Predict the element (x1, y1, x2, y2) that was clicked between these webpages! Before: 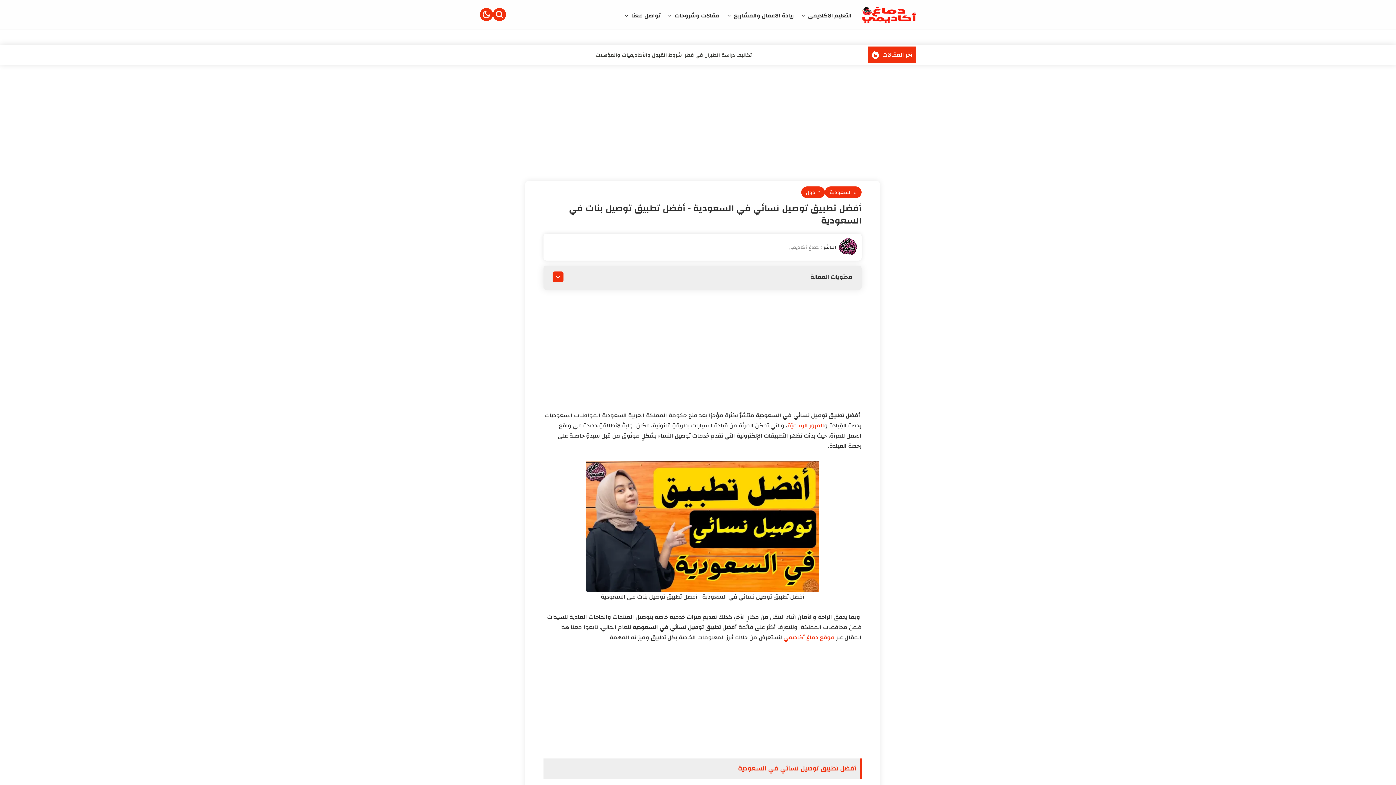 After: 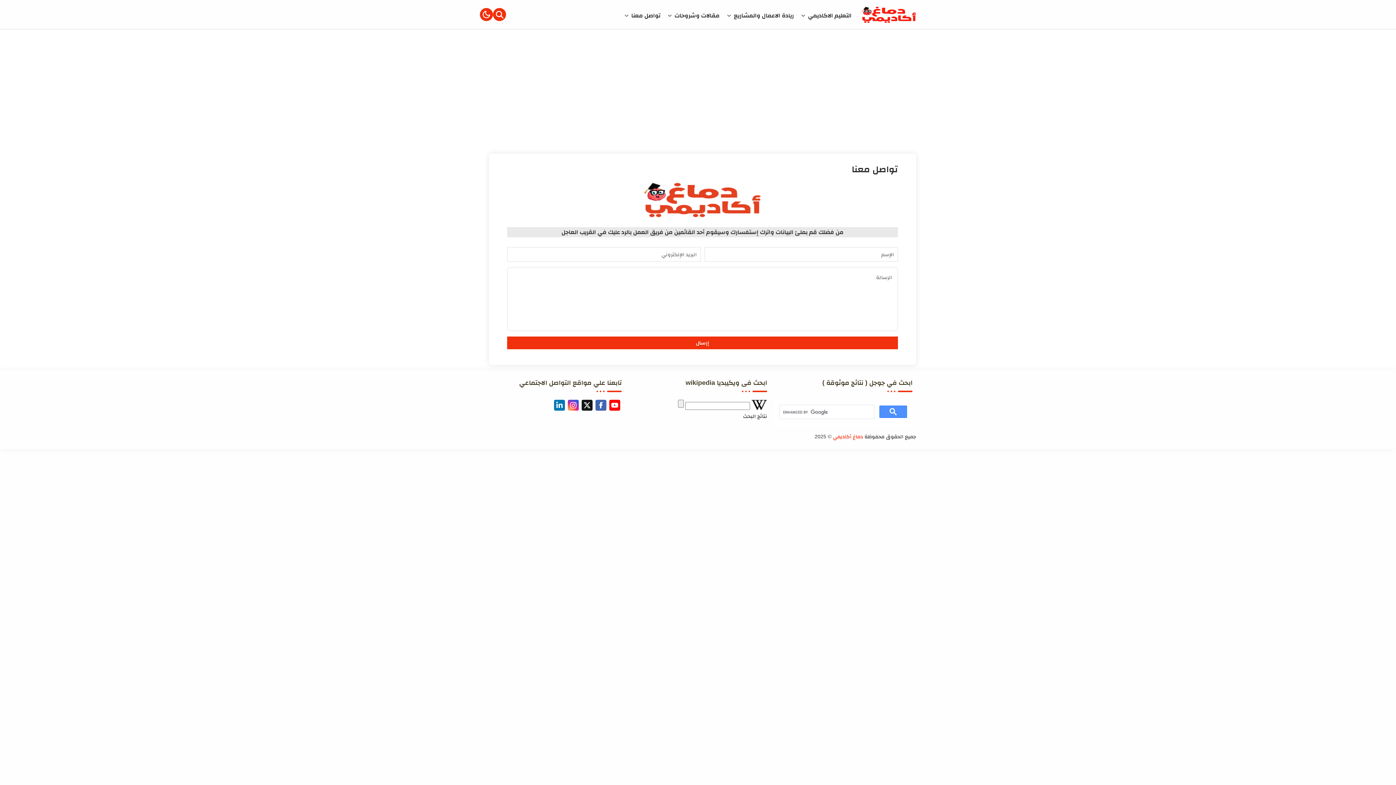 Action: label: تواصل معنا bbox: (631, 10, 660, 20)